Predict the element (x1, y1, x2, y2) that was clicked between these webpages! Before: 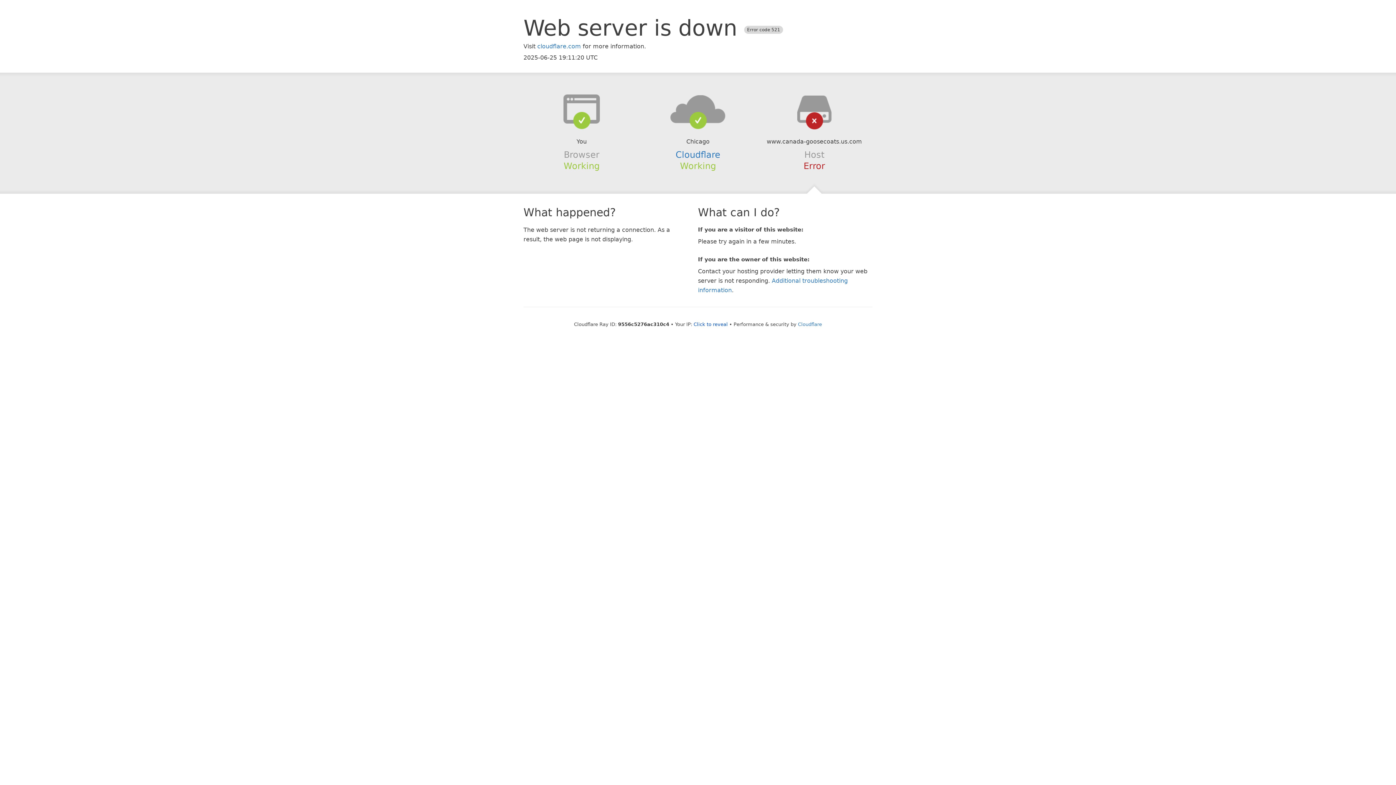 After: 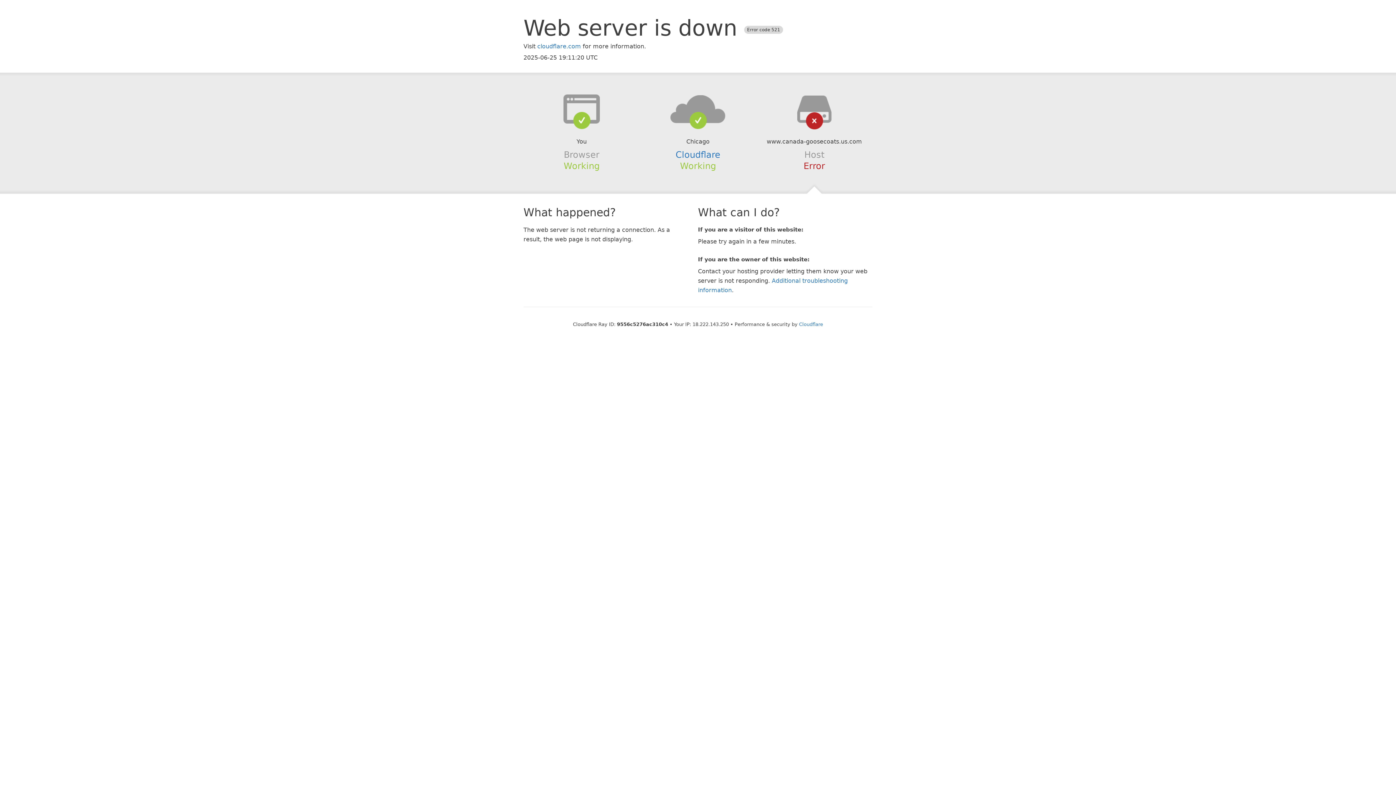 Action: bbox: (693, 321, 728, 327) label: Click to reveal